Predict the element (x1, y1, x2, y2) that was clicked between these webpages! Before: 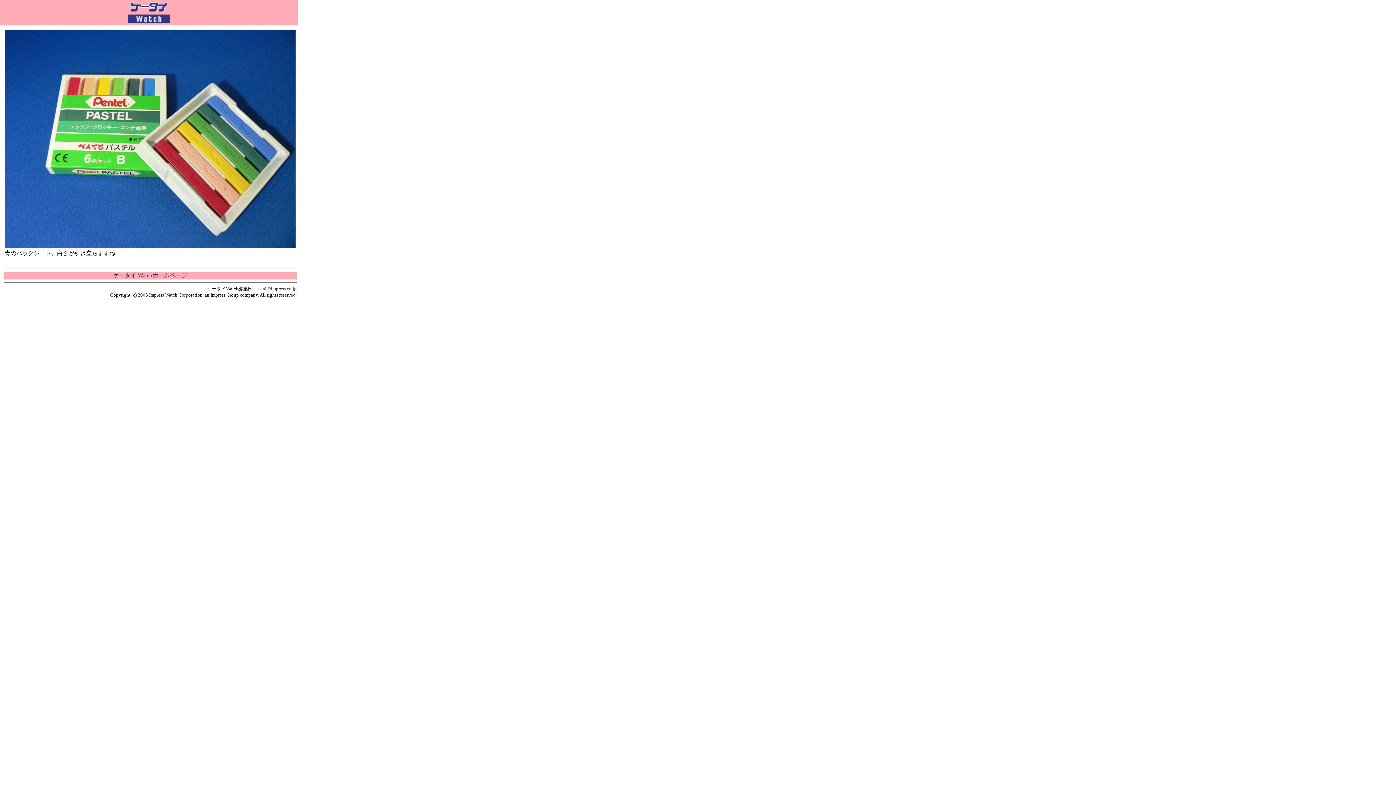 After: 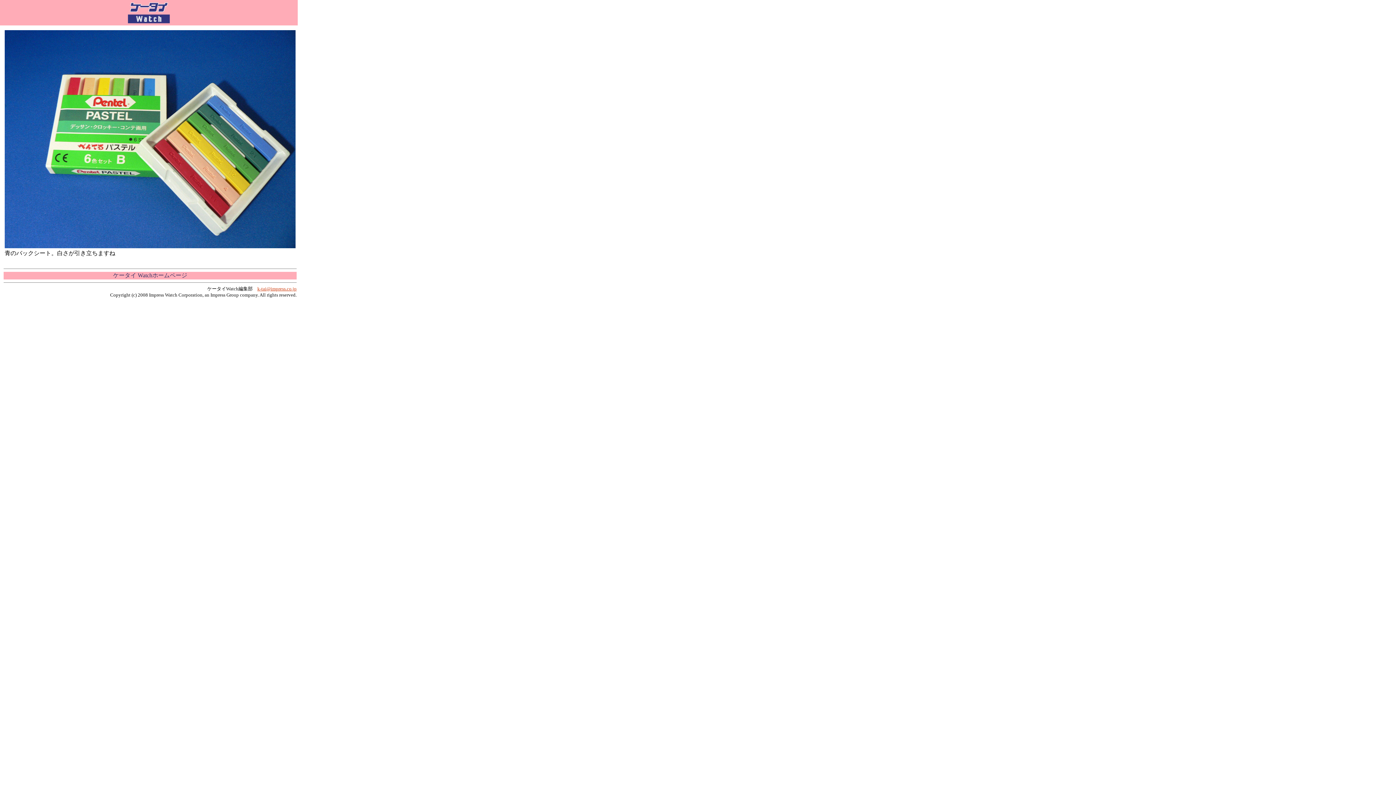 Action: label: k-tai@impress.co.jp bbox: (257, 286, 296, 291)